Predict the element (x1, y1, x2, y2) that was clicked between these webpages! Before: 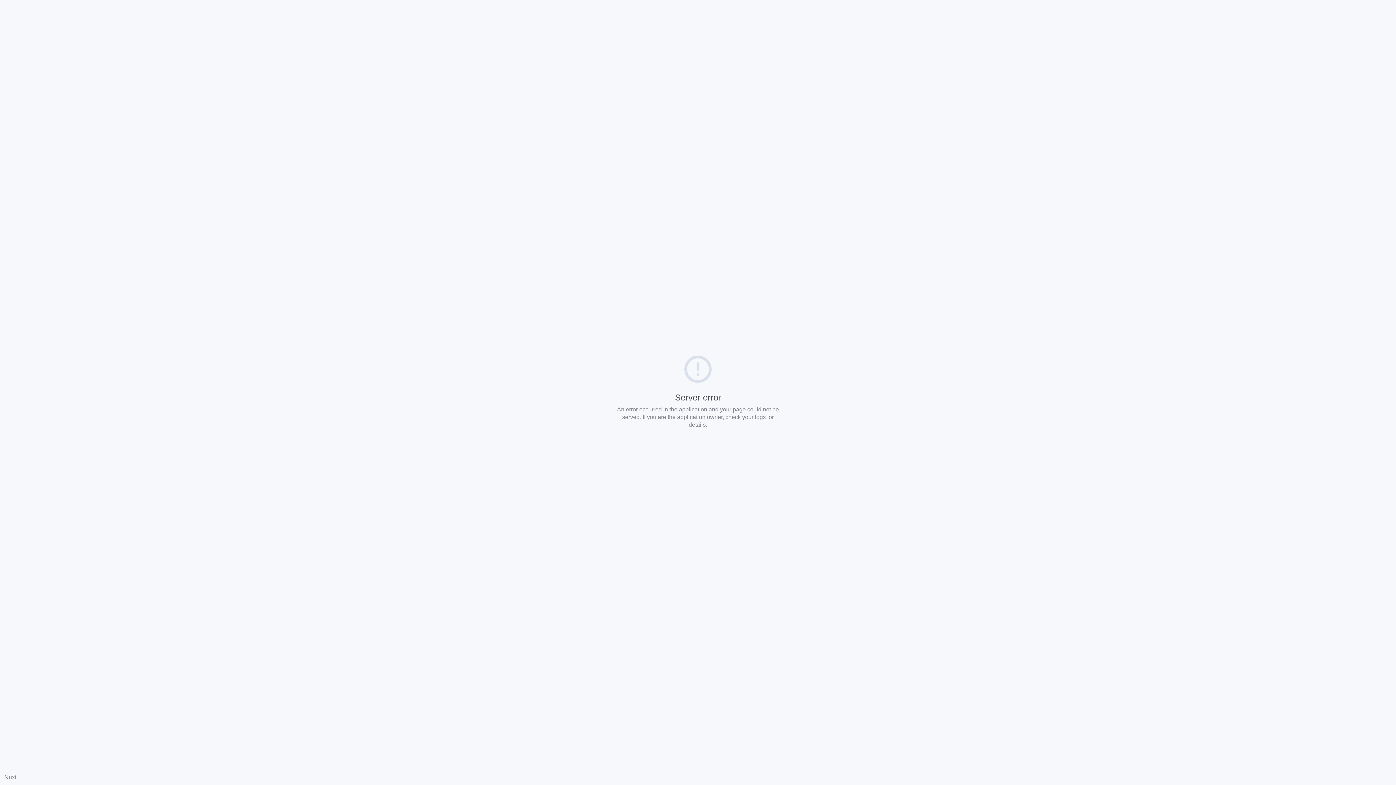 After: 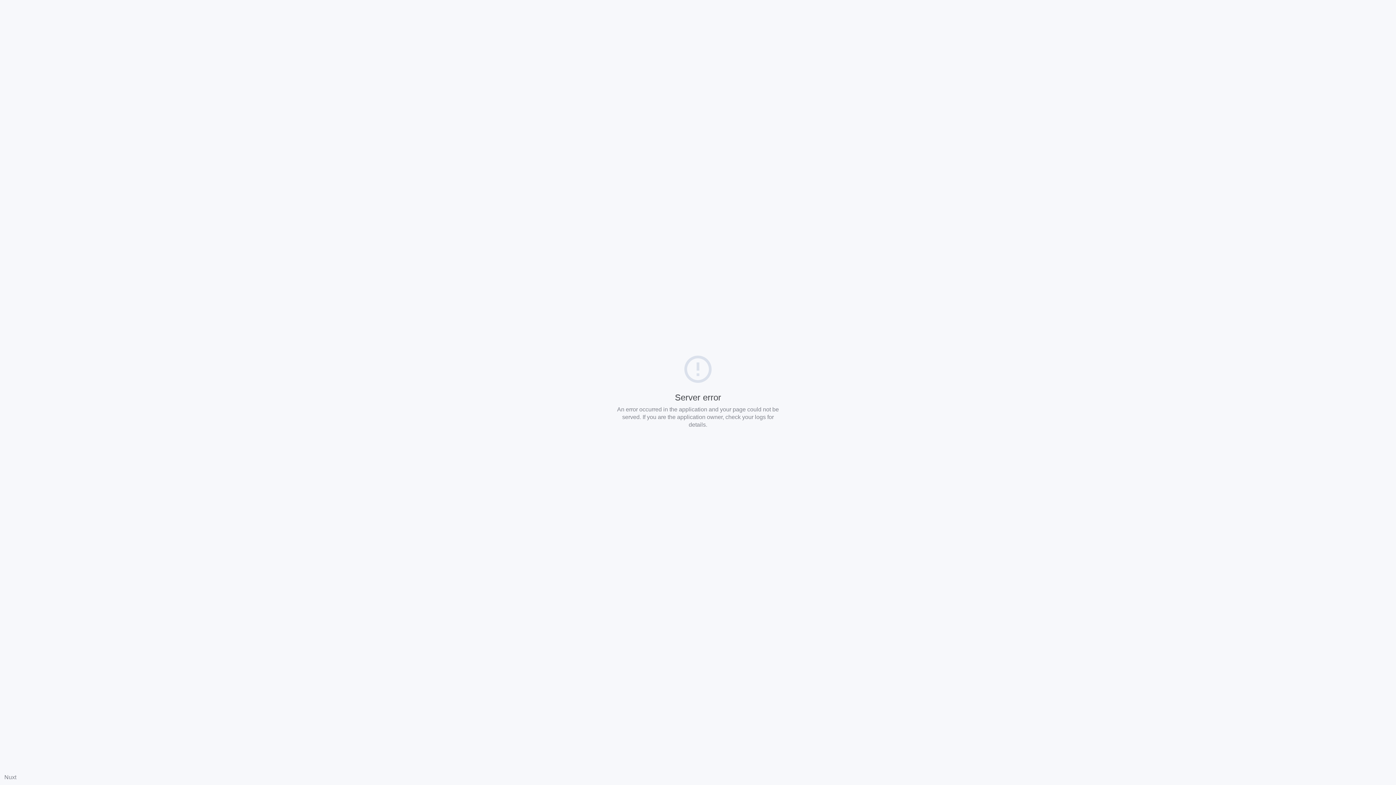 Action: bbox: (4, 774, 16, 780) label: Nuxt